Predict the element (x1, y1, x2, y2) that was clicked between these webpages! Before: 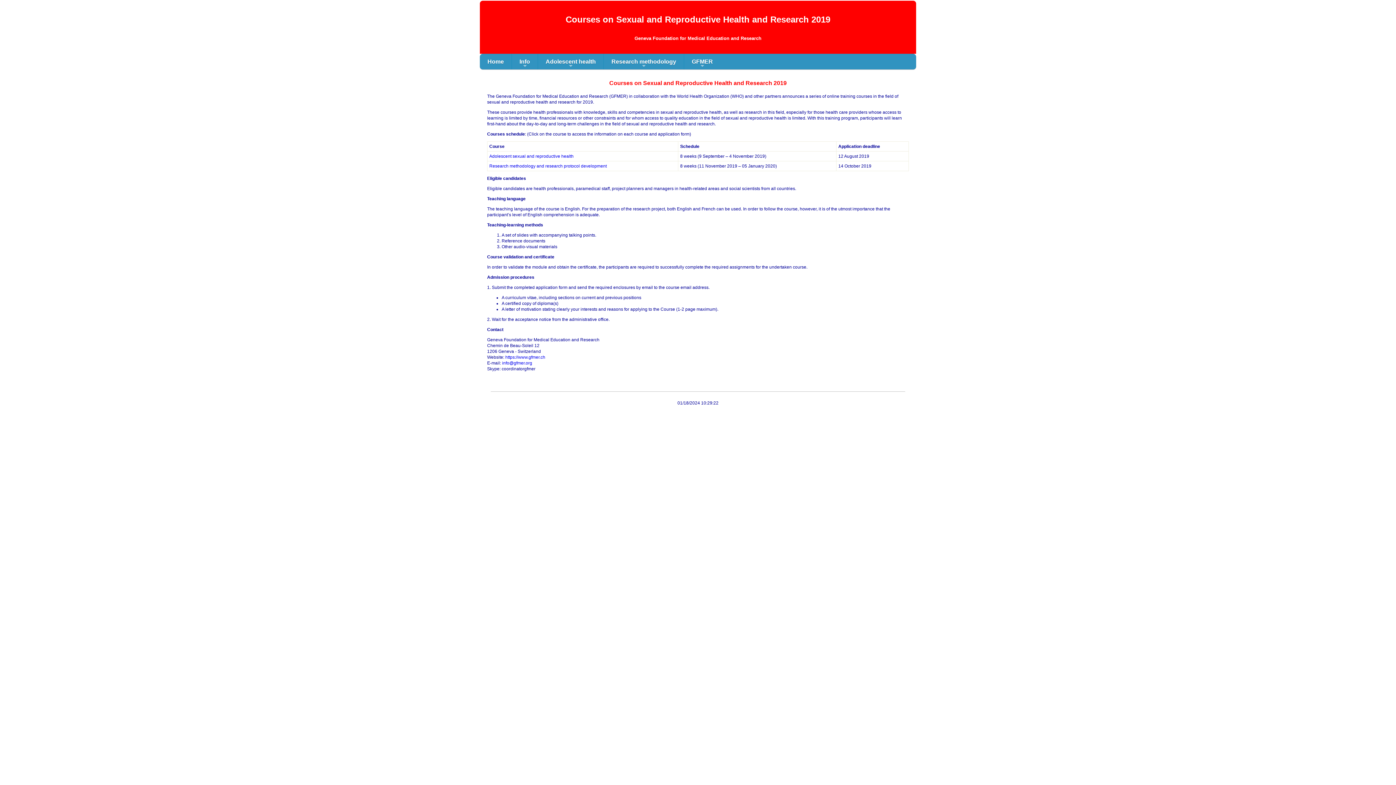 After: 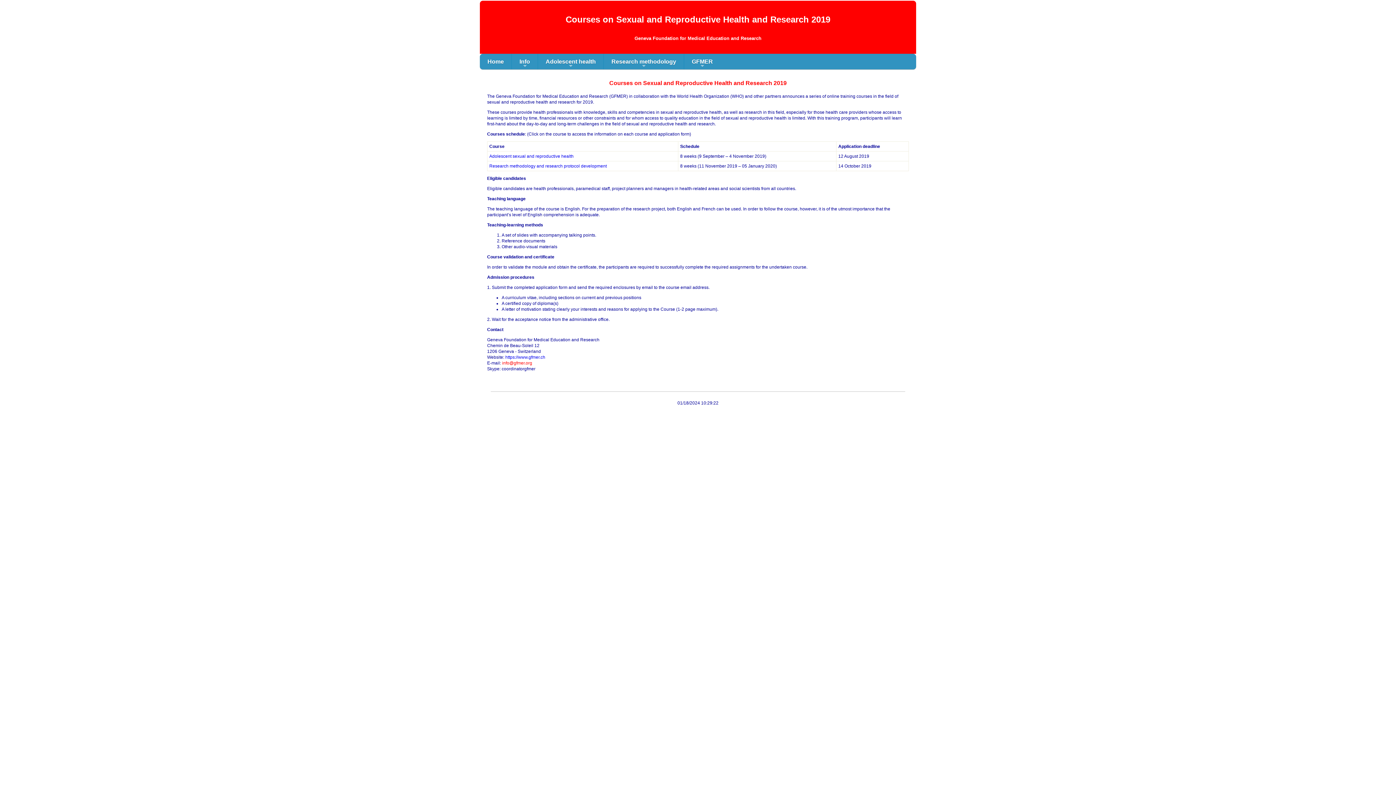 Action: label: info@gfmer.org bbox: (502, 360, 532, 365)